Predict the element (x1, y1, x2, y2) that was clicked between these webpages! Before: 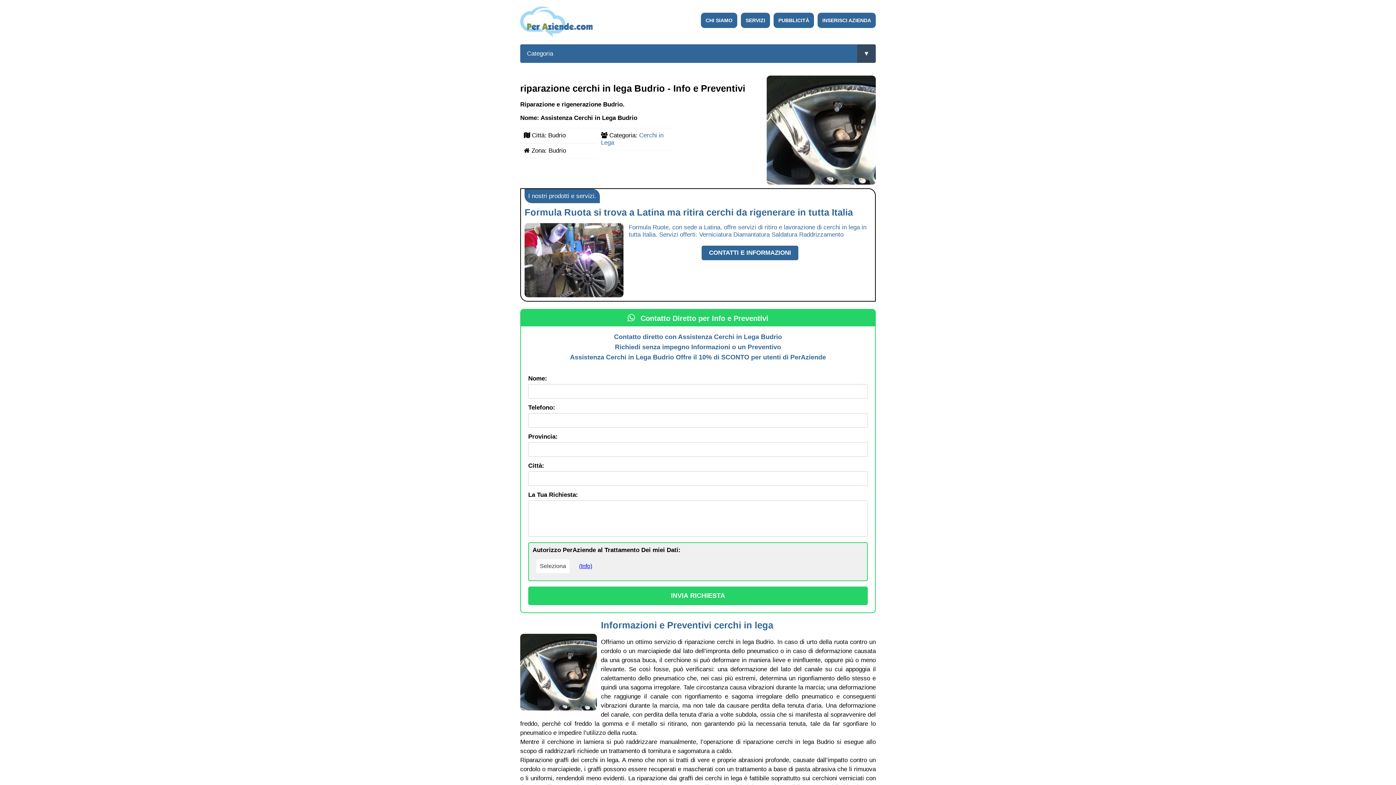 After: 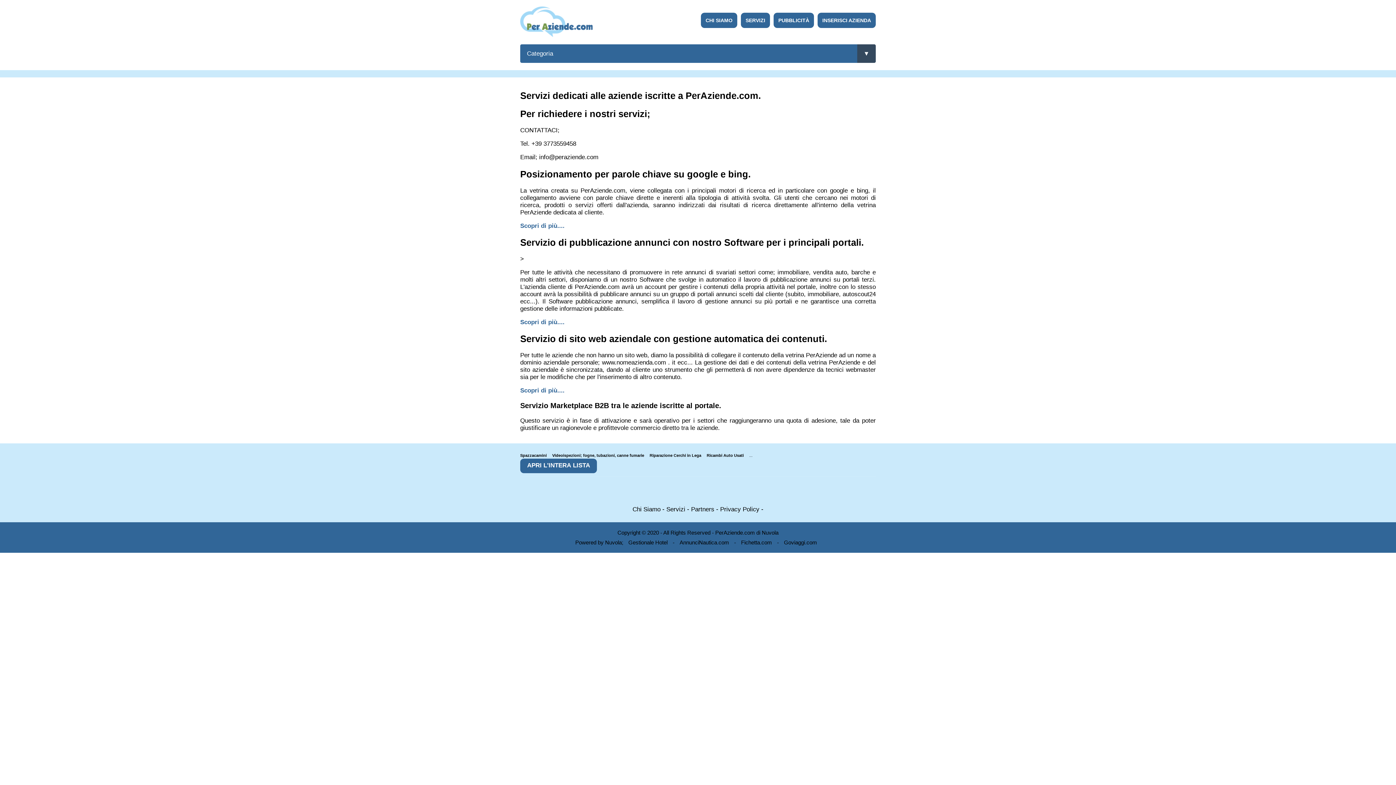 Action: label: SERVIZI bbox: (741, 12, 770, 28)